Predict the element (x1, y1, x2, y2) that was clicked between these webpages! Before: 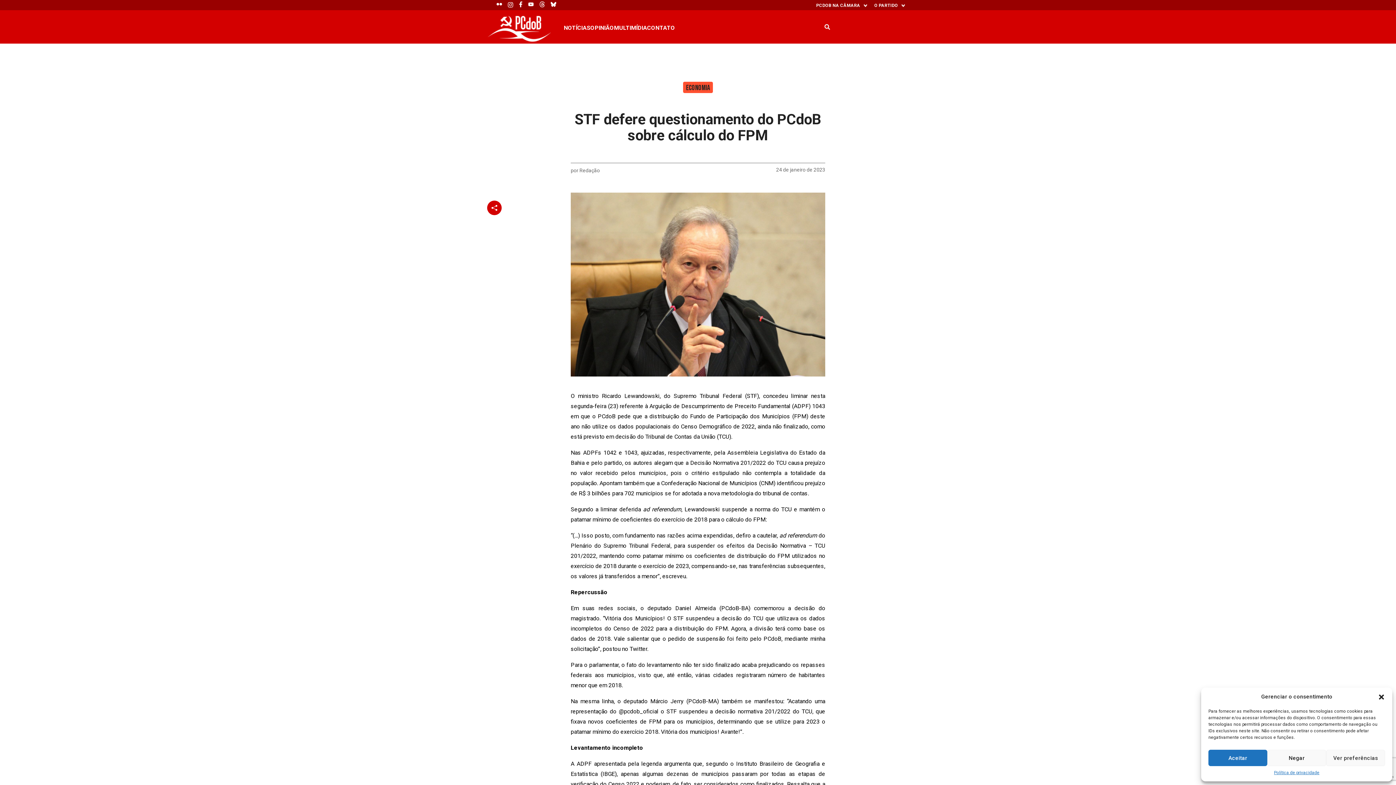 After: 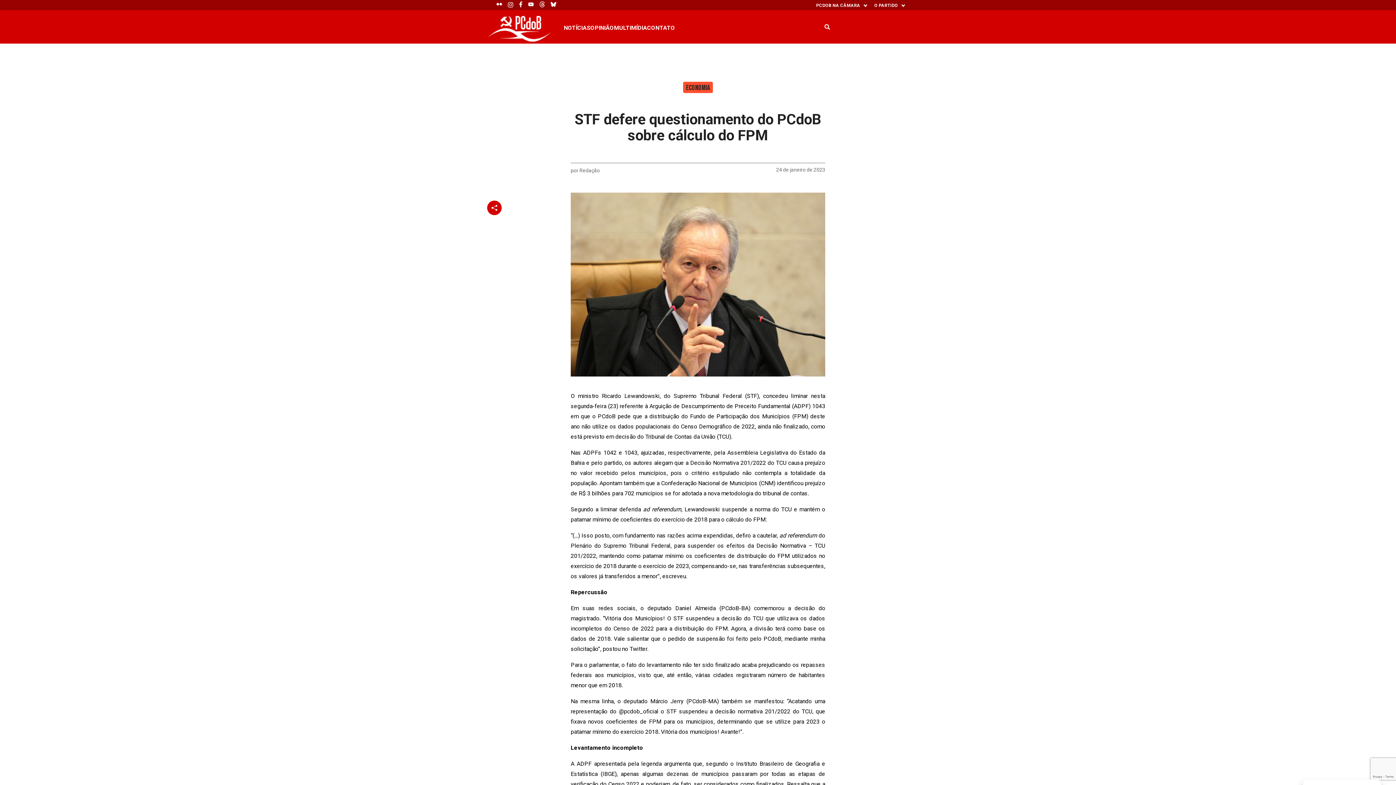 Action: bbox: (1267, 750, 1326, 766) label: Negar